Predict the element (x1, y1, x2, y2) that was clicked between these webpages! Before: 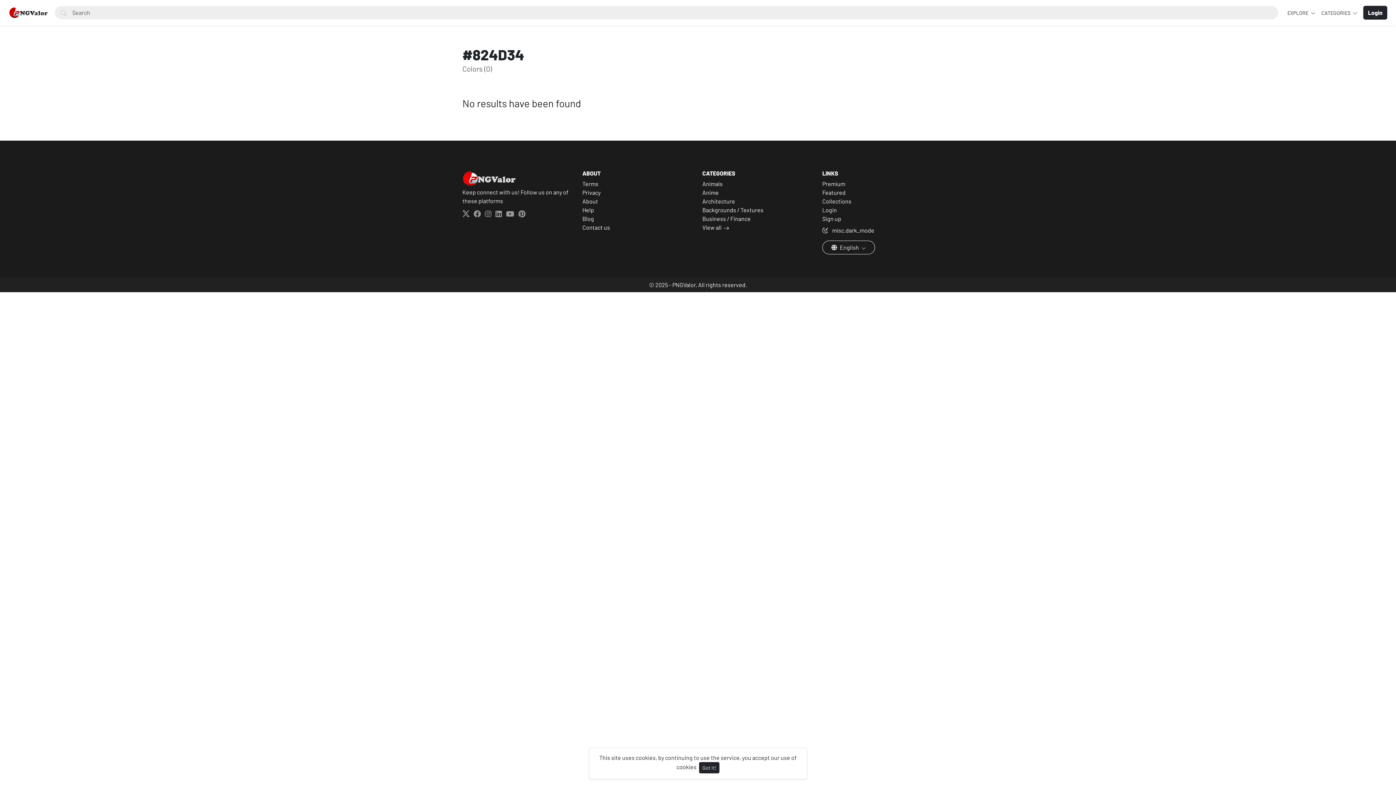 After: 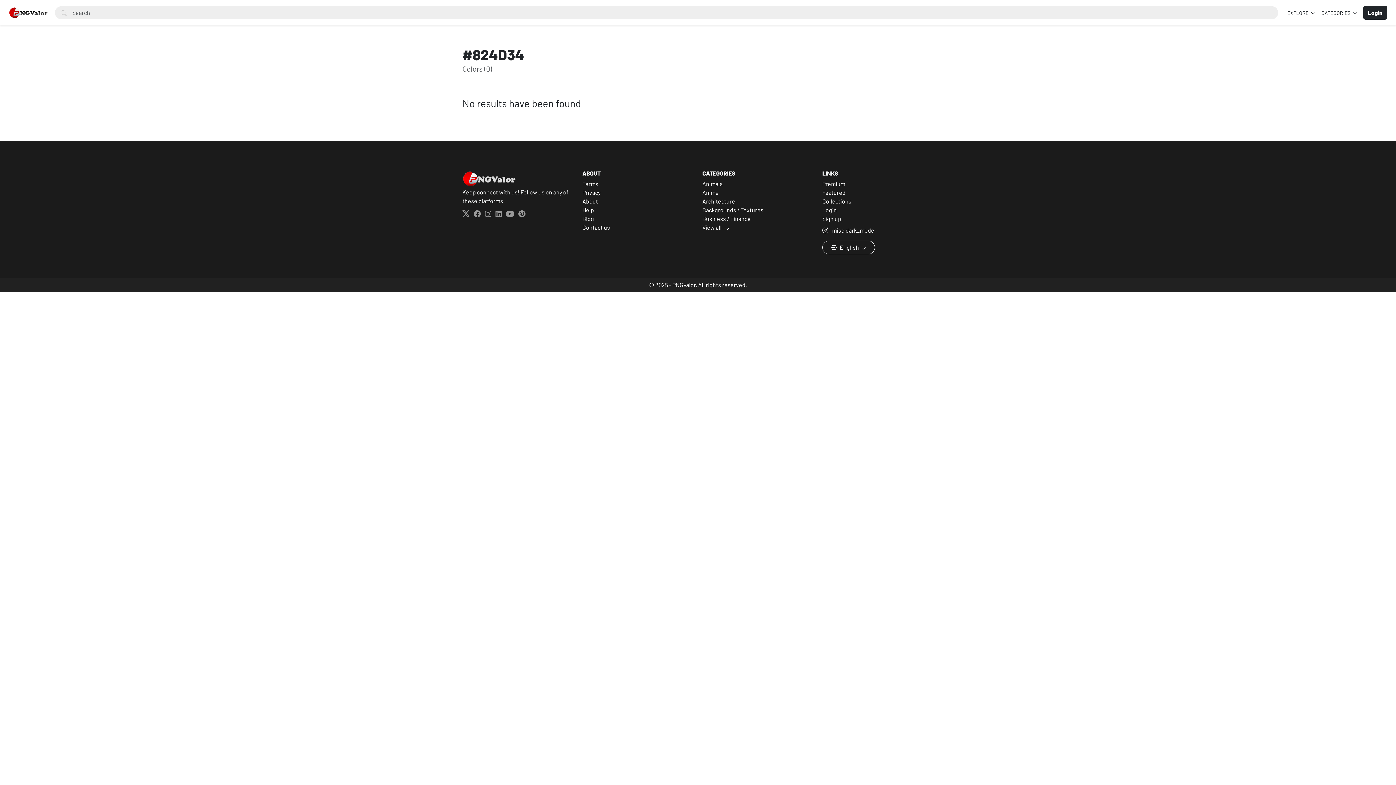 Action: bbox: (699, 762, 719, 773) label: Got It!